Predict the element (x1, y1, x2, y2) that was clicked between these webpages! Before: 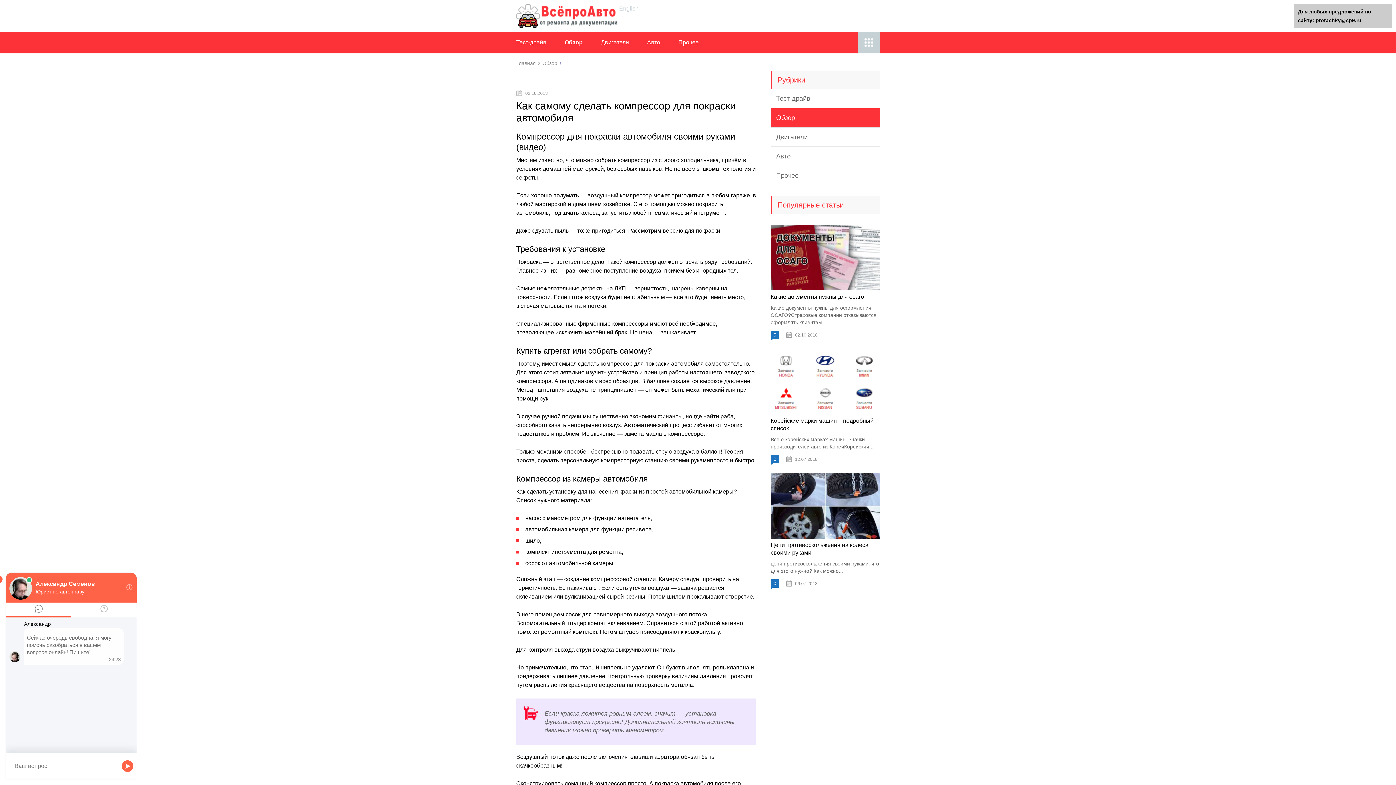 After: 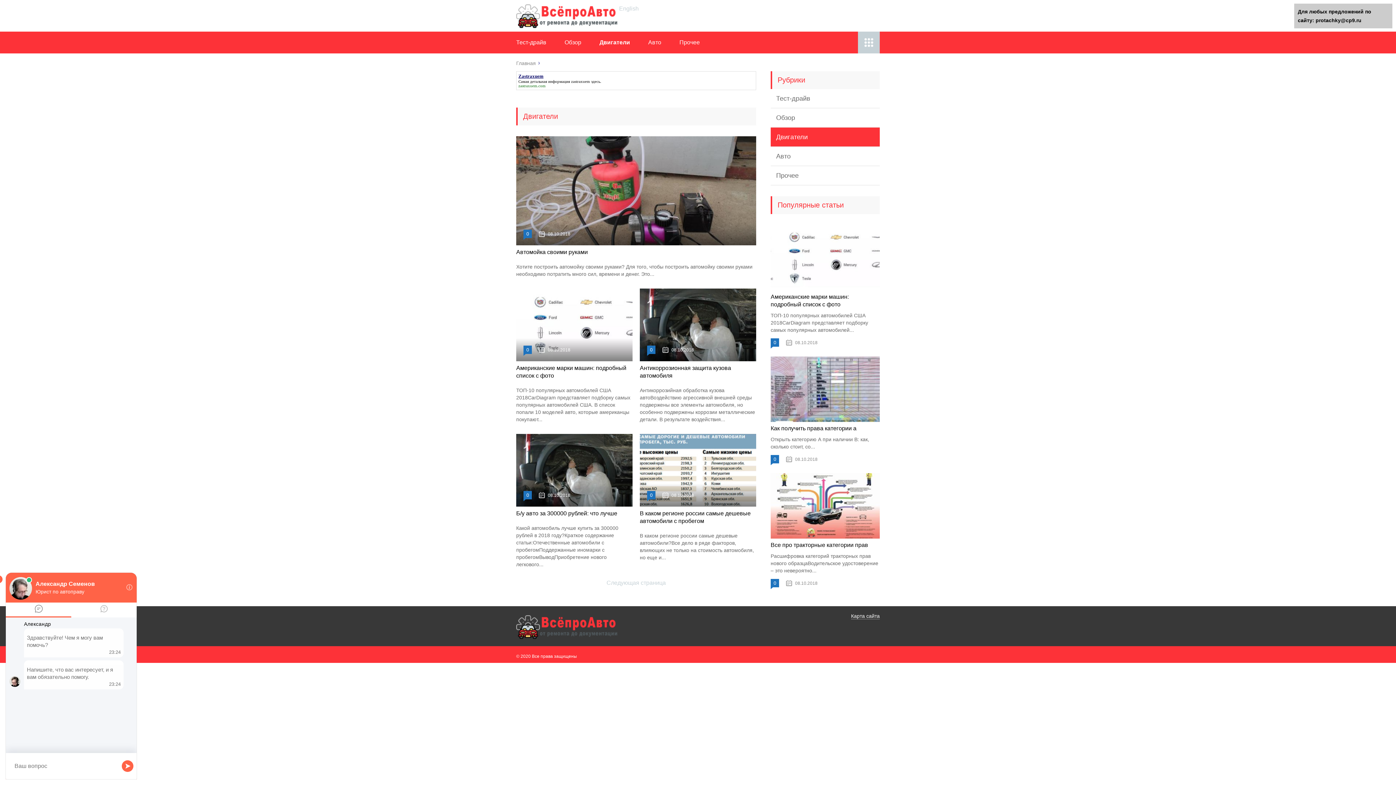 Action: bbox: (770, 127, 880, 146) label: Двигатели